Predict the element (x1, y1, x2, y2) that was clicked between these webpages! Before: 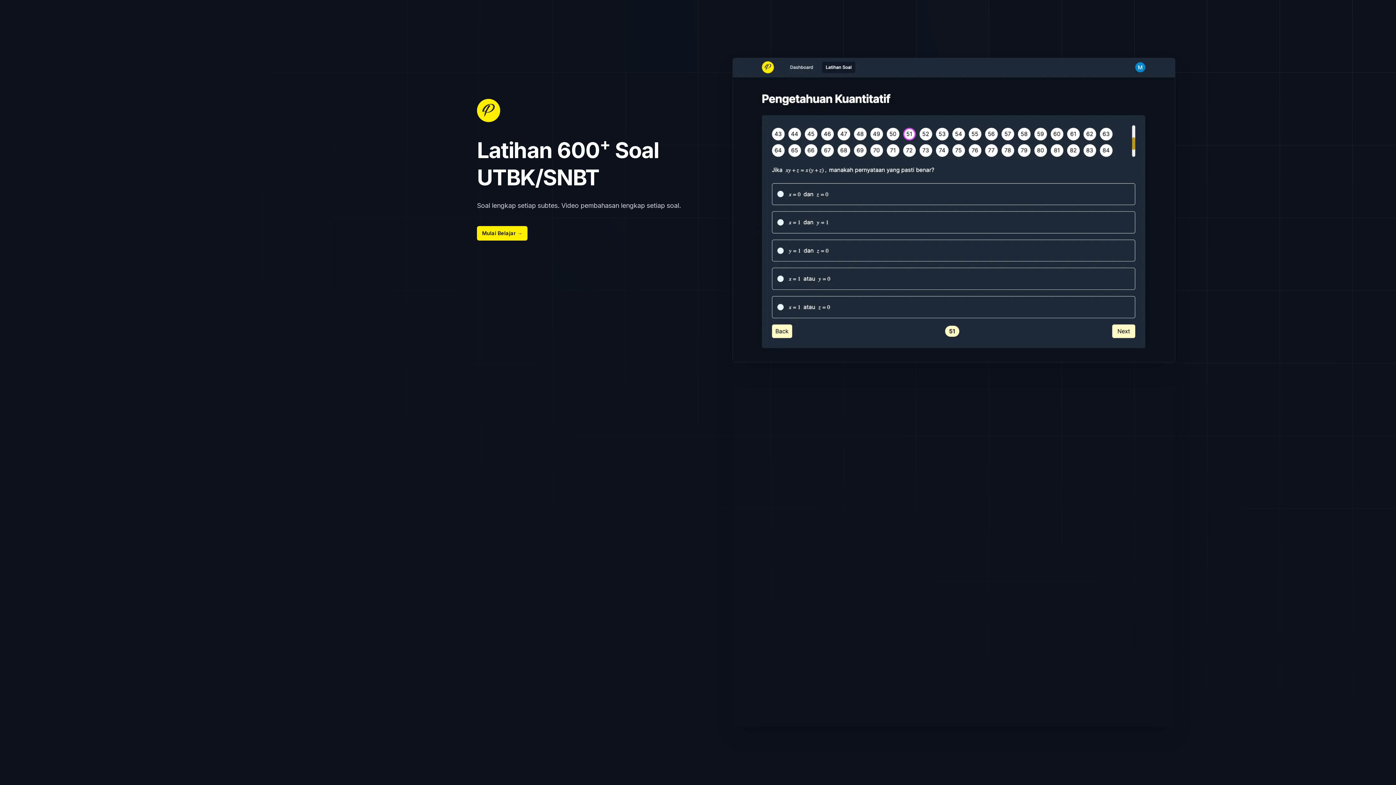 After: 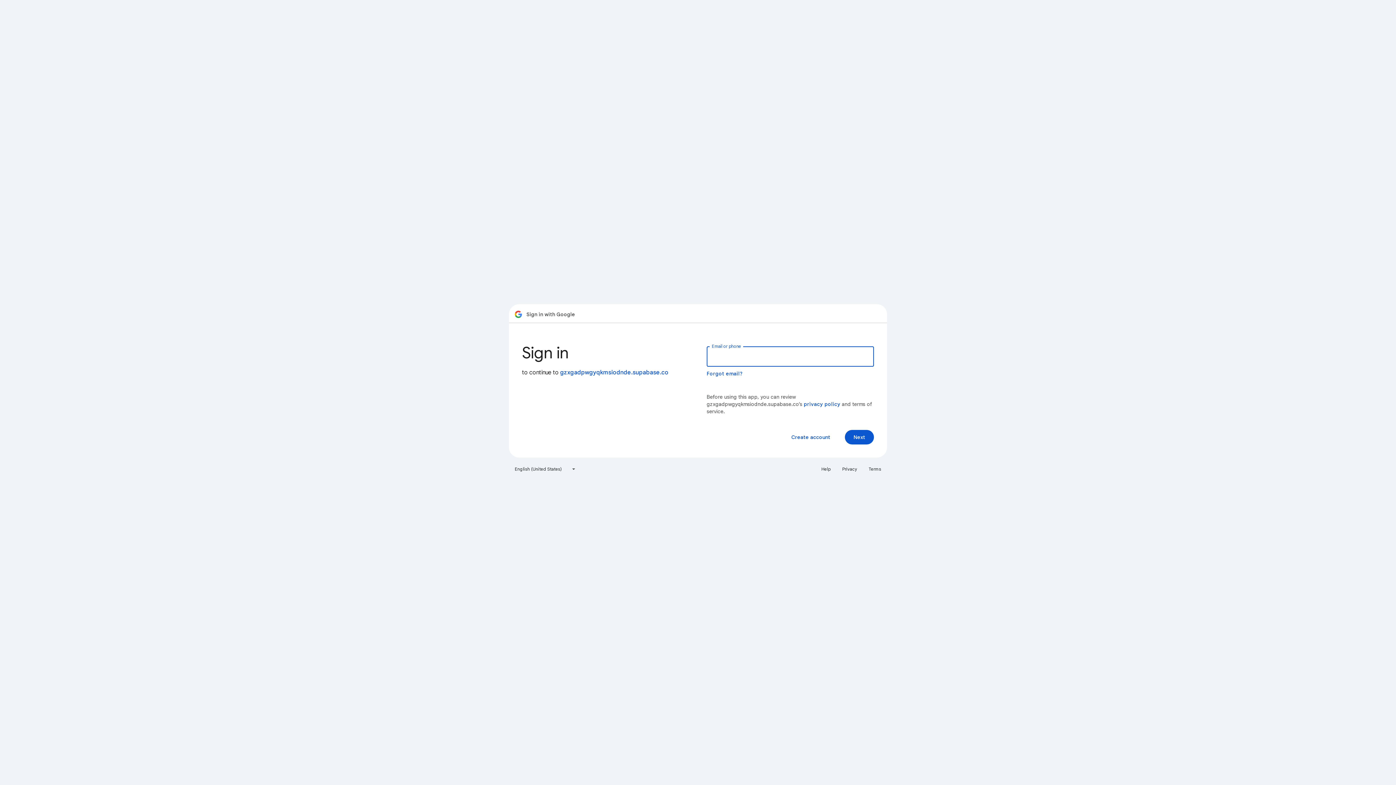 Action: label: Mulai Belajar → bbox: (477, 226, 527, 240)